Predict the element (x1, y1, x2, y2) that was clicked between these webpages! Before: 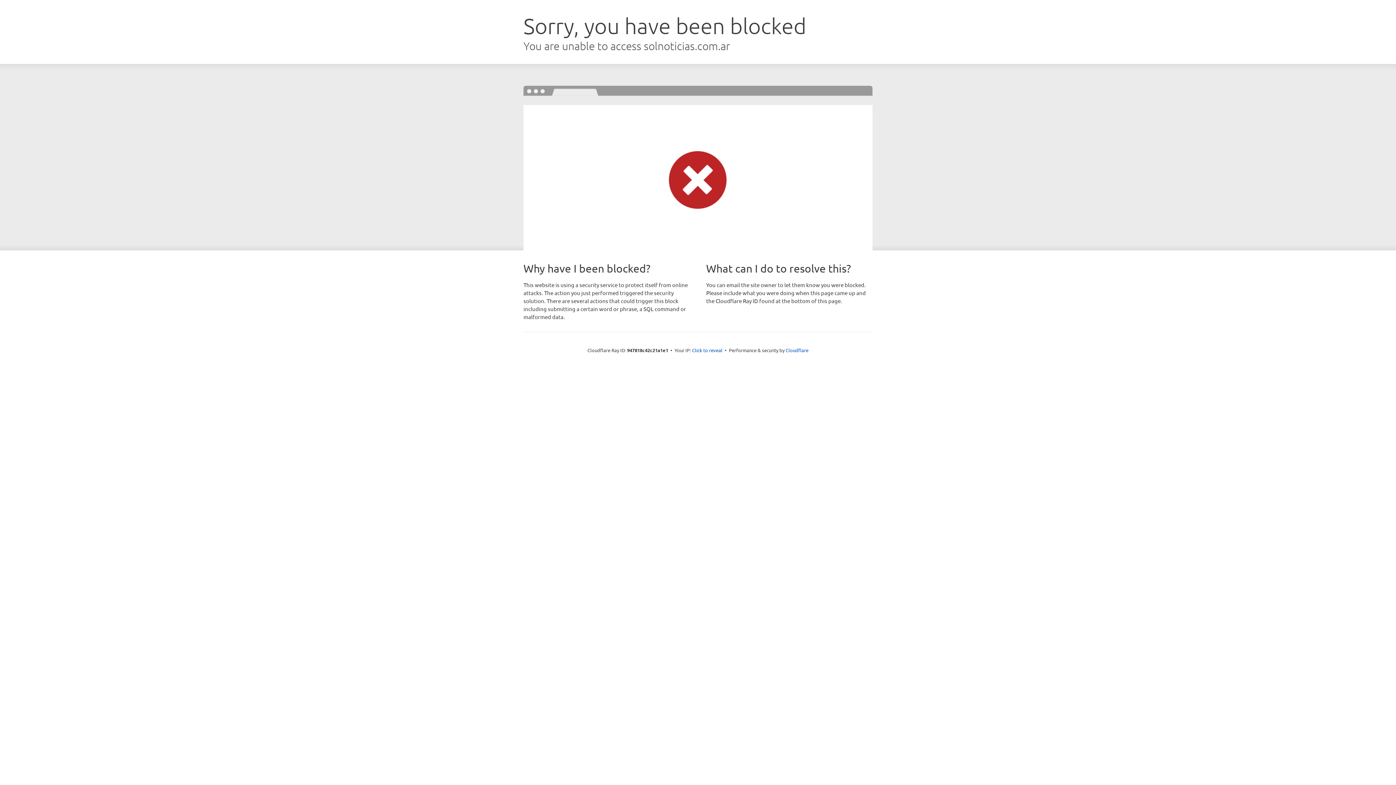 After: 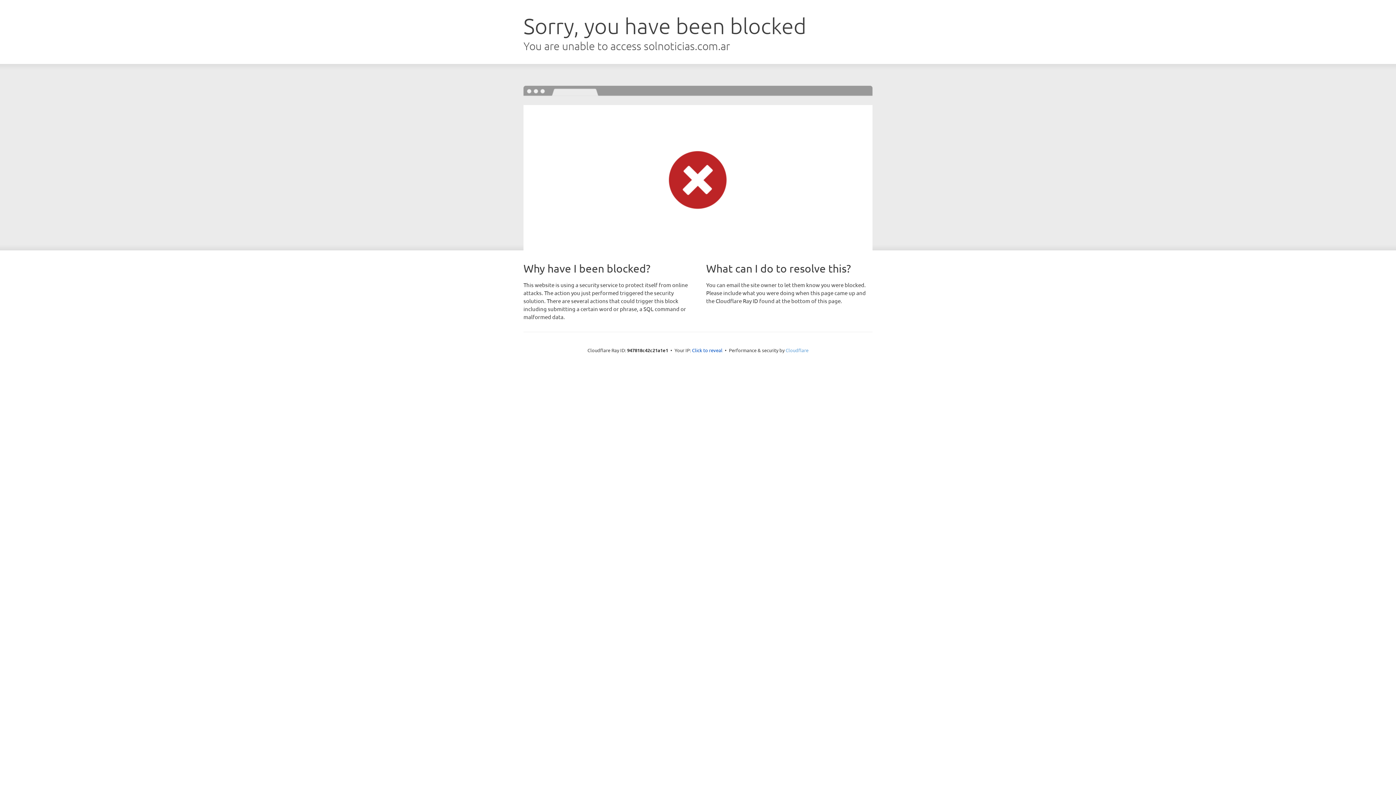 Action: label: Cloudflare bbox: (785, 347, 808, 353)